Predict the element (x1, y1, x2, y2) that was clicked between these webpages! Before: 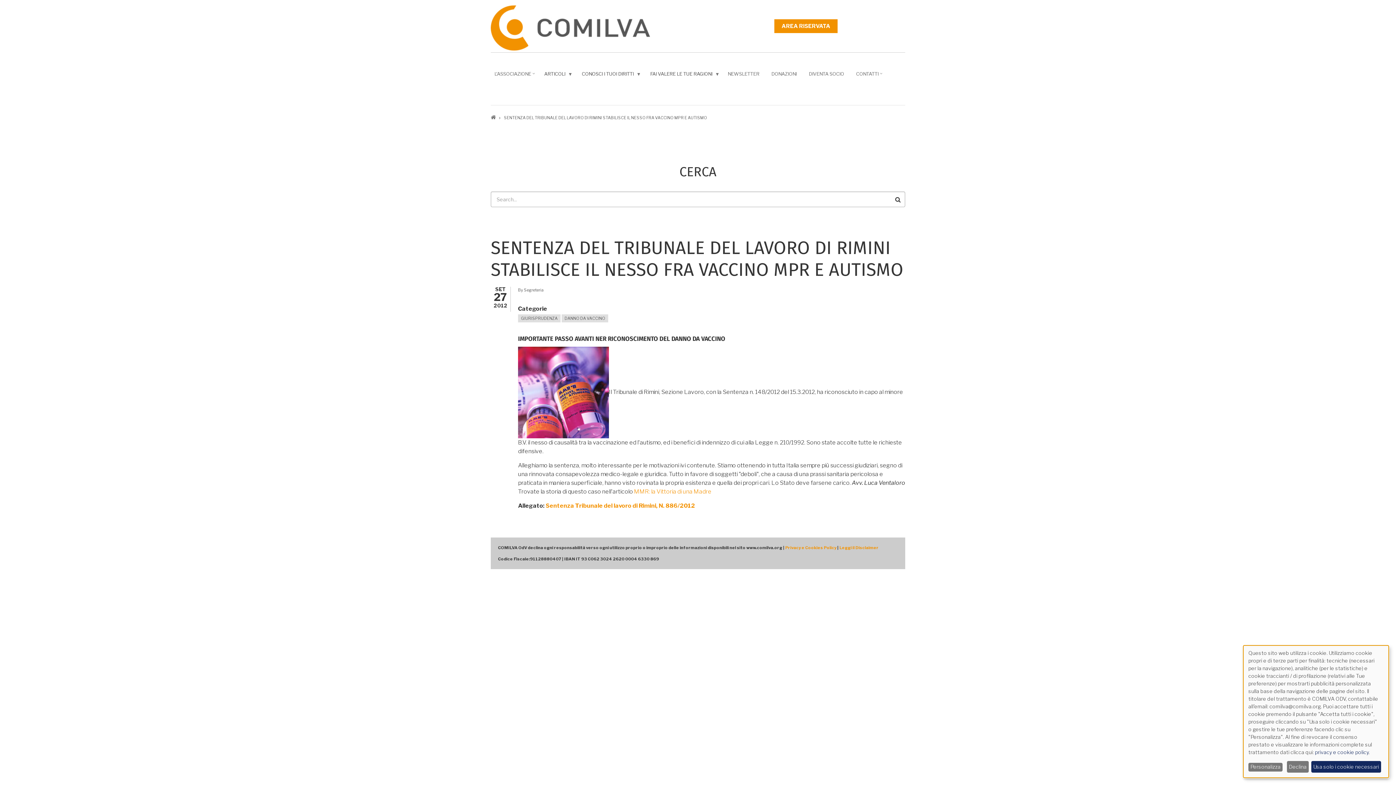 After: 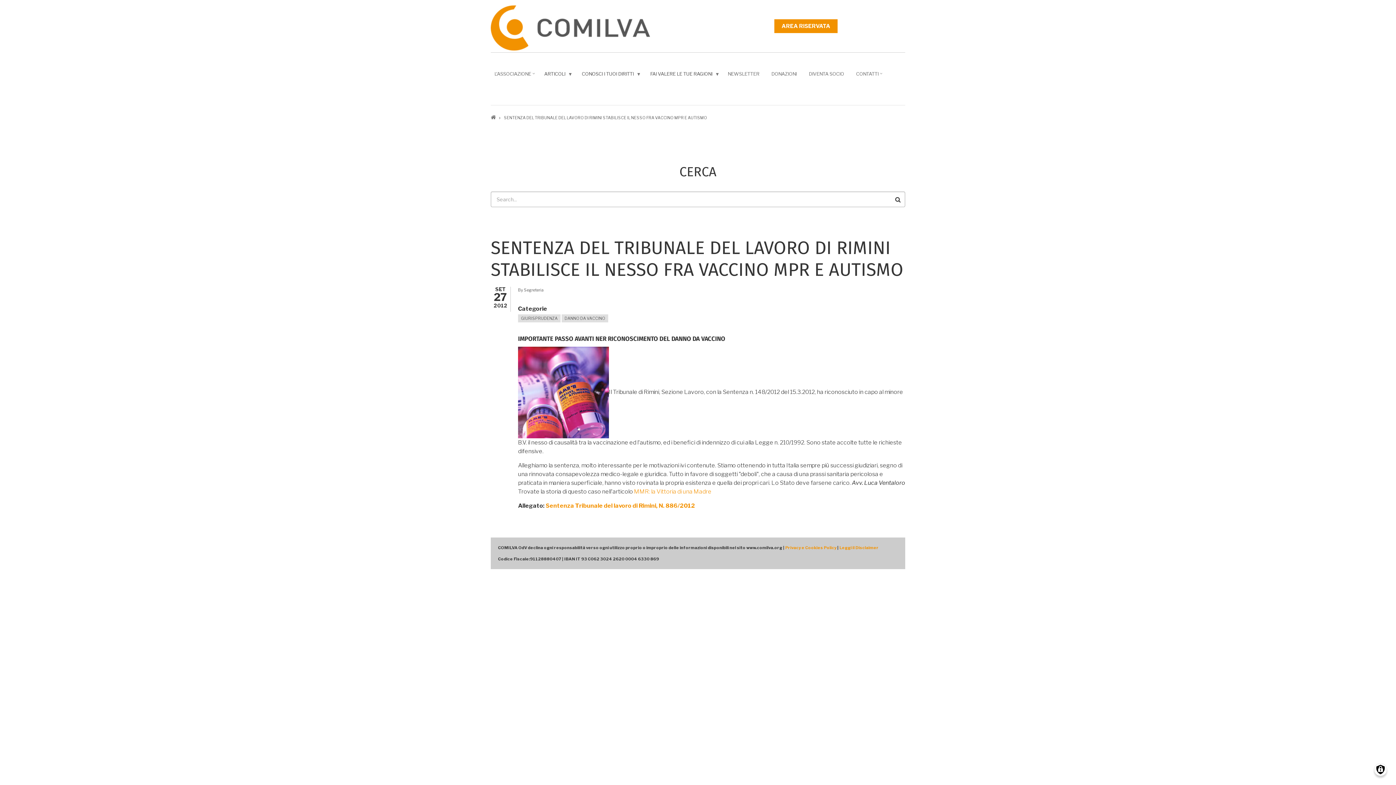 Action: bbox: (1287, 761, 1309, 773) label: Declina